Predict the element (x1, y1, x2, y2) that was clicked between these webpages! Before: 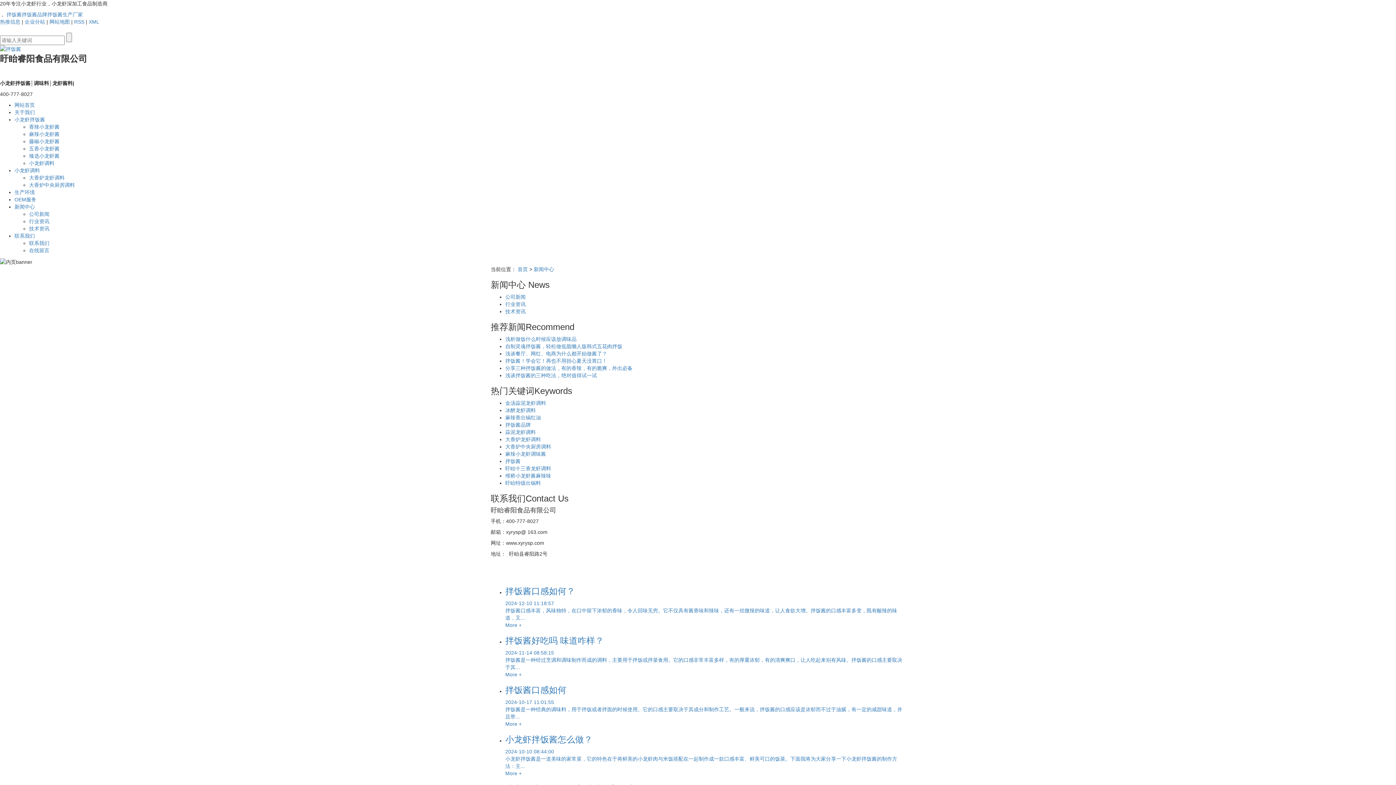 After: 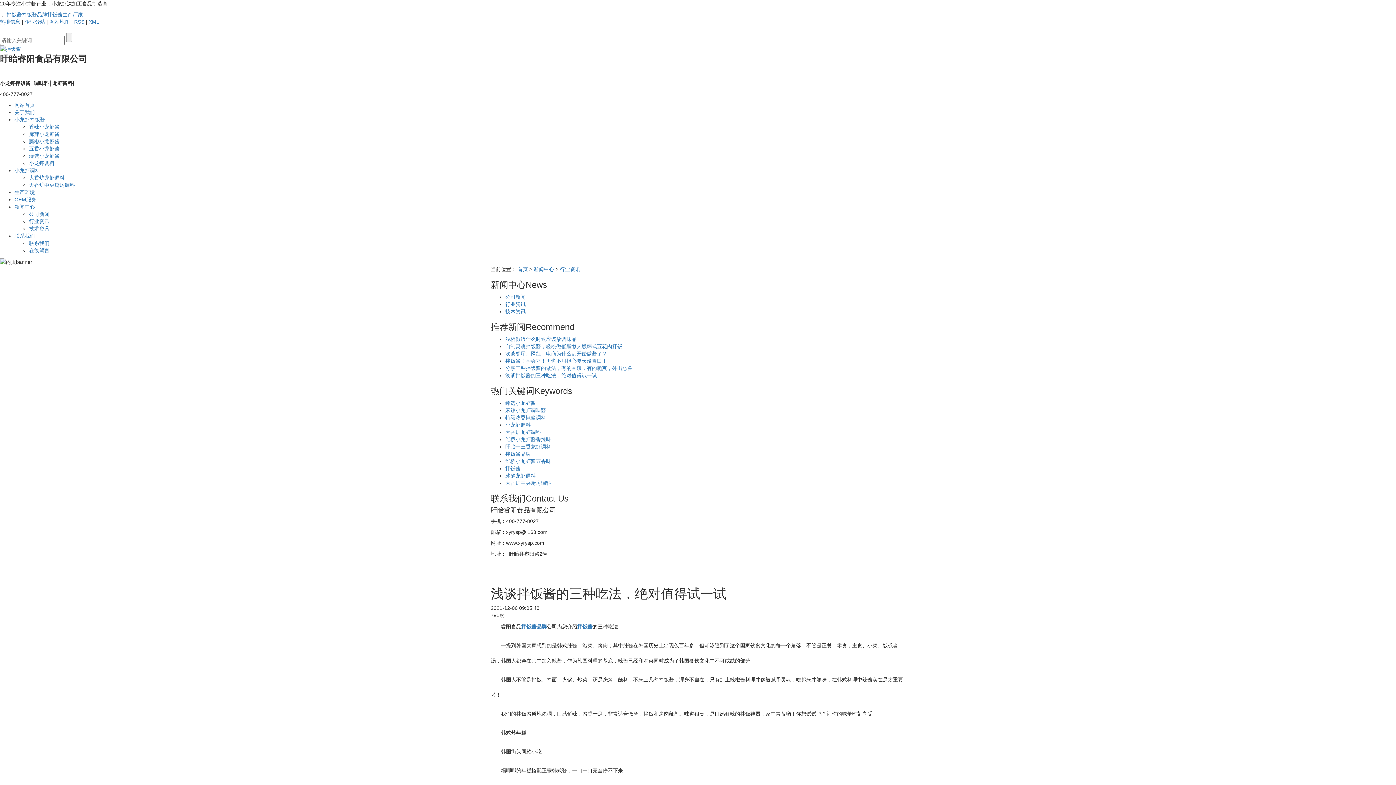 Action: label: 浅谈拌饭酱的三种吃法，绝对值得试一试 bbox: (505, 372, 597, 378)